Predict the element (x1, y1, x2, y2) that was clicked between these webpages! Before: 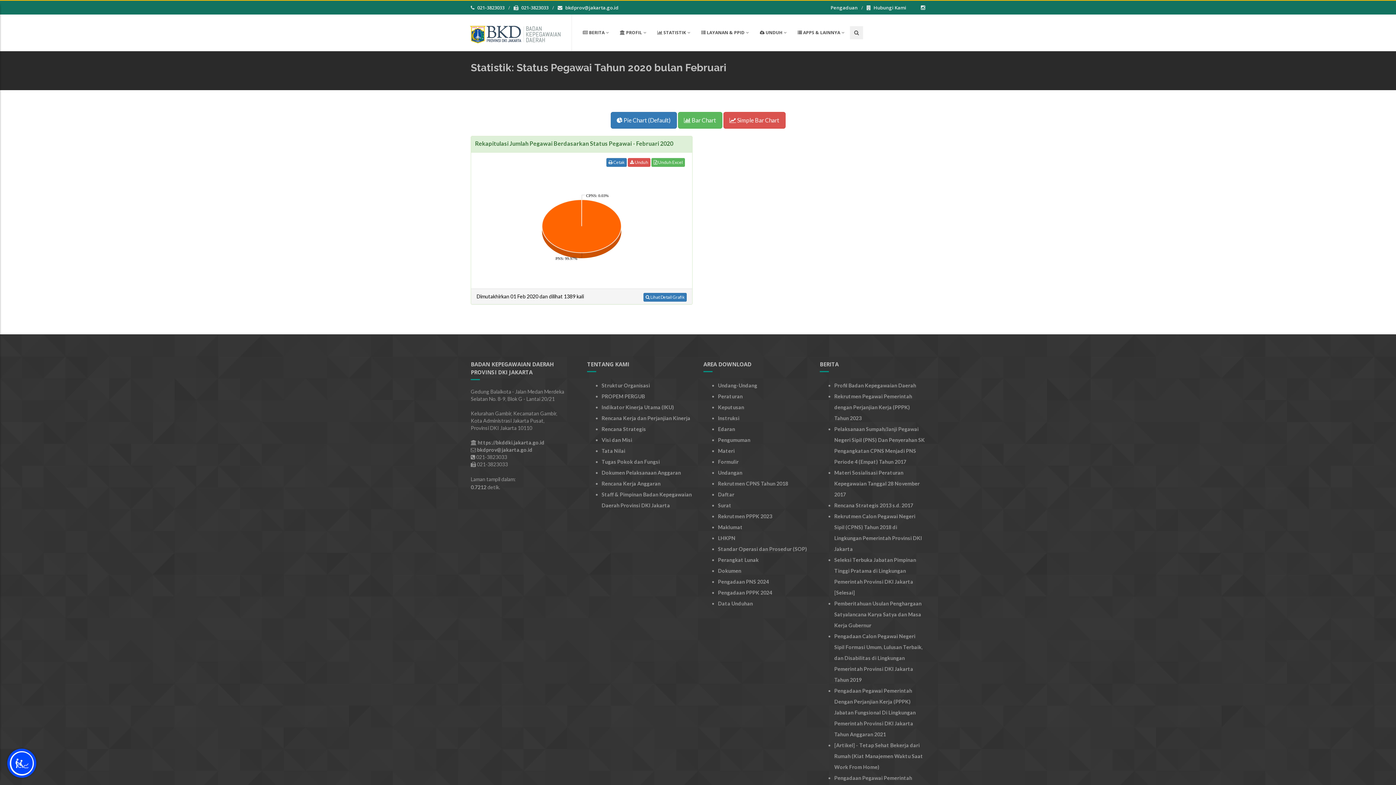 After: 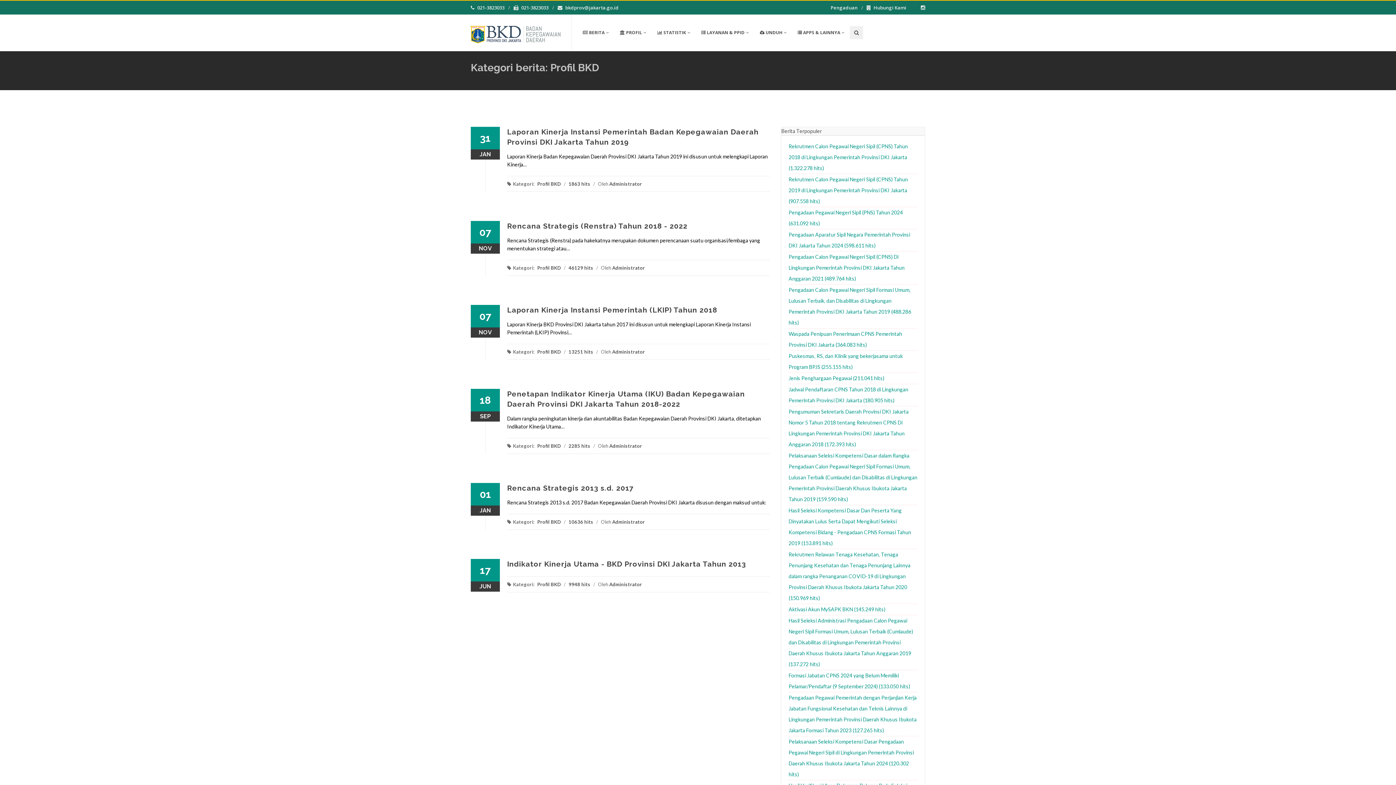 Action: label: Rencana Strategis 2013 s.d. 2017 bbox: (834, 502, 913, 508)